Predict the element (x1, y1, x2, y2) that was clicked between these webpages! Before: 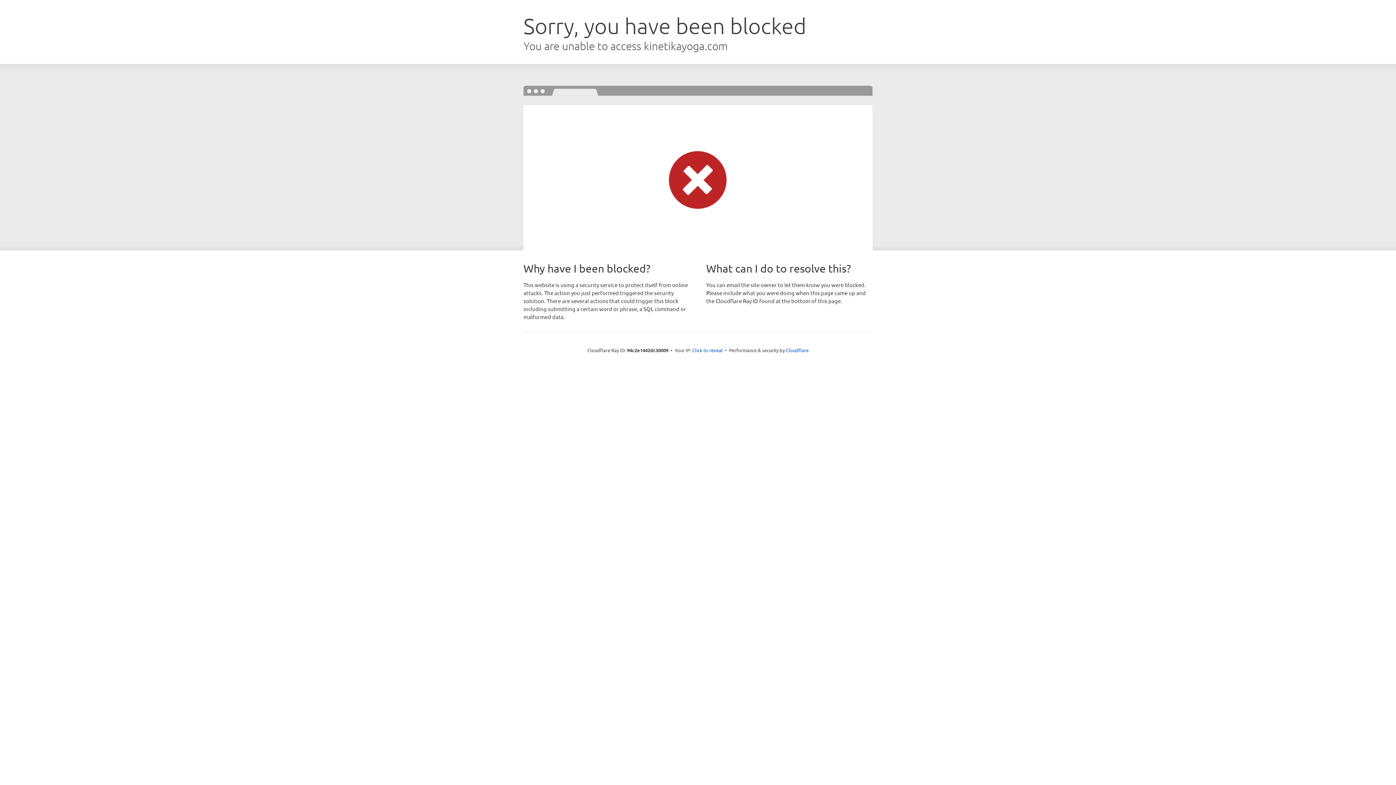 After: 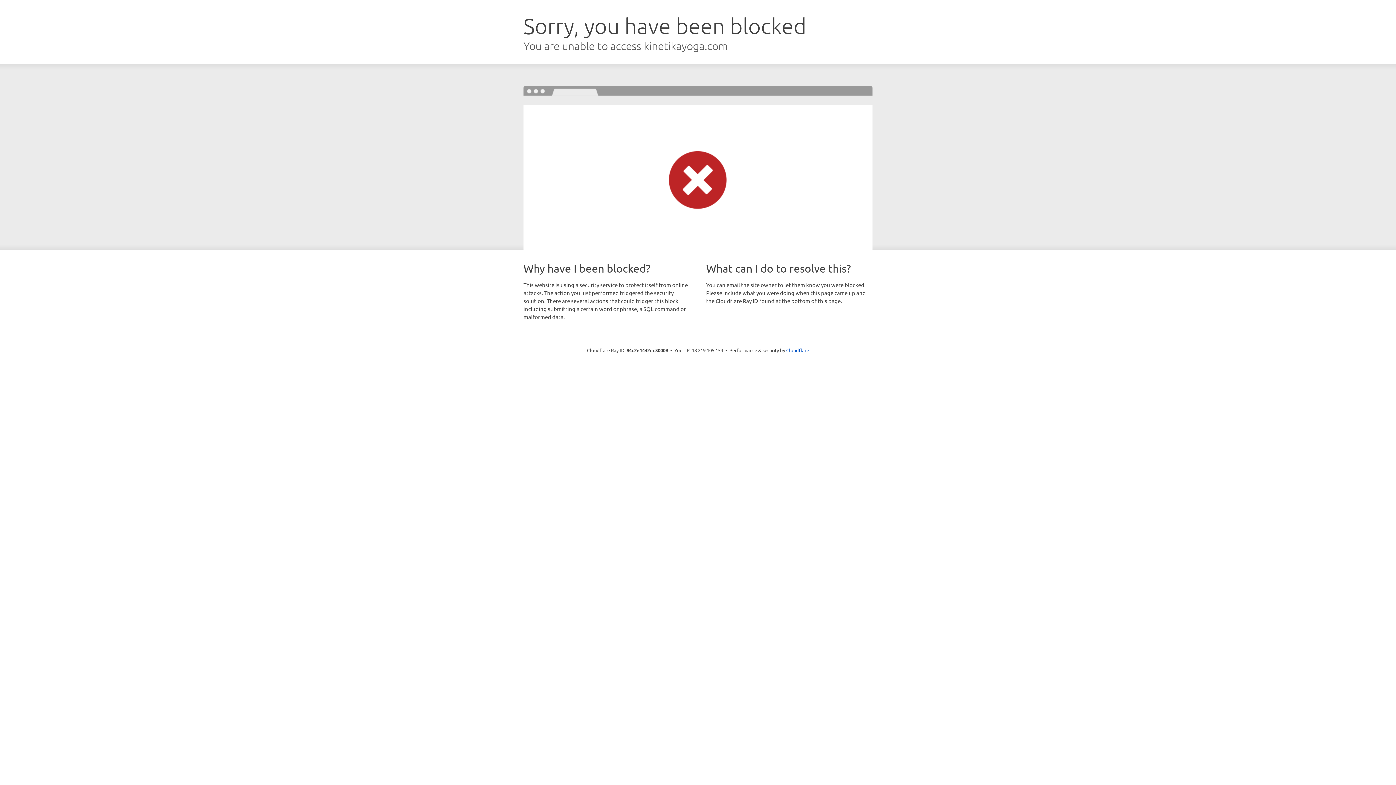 Action: label: Click to reveal bbox: (692, 346, 722, 353)